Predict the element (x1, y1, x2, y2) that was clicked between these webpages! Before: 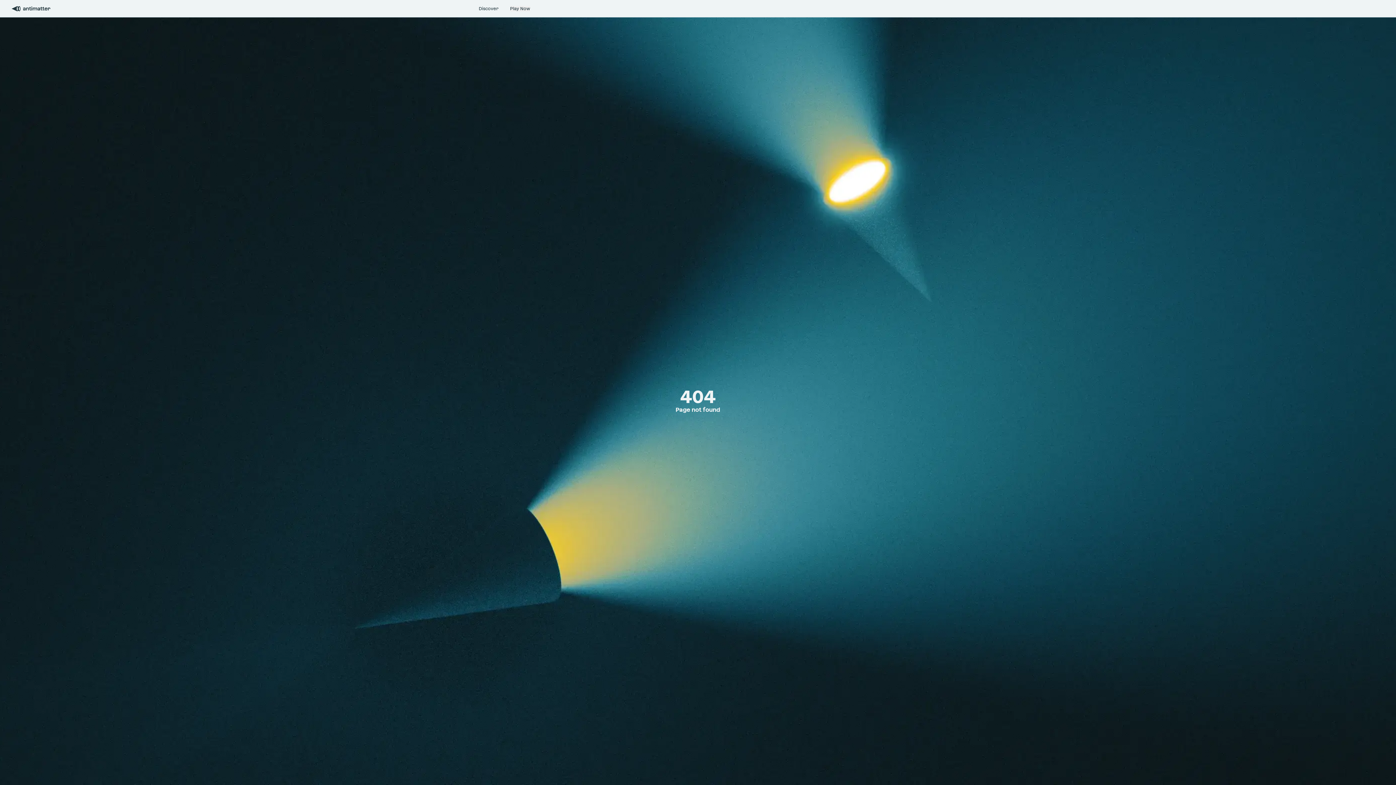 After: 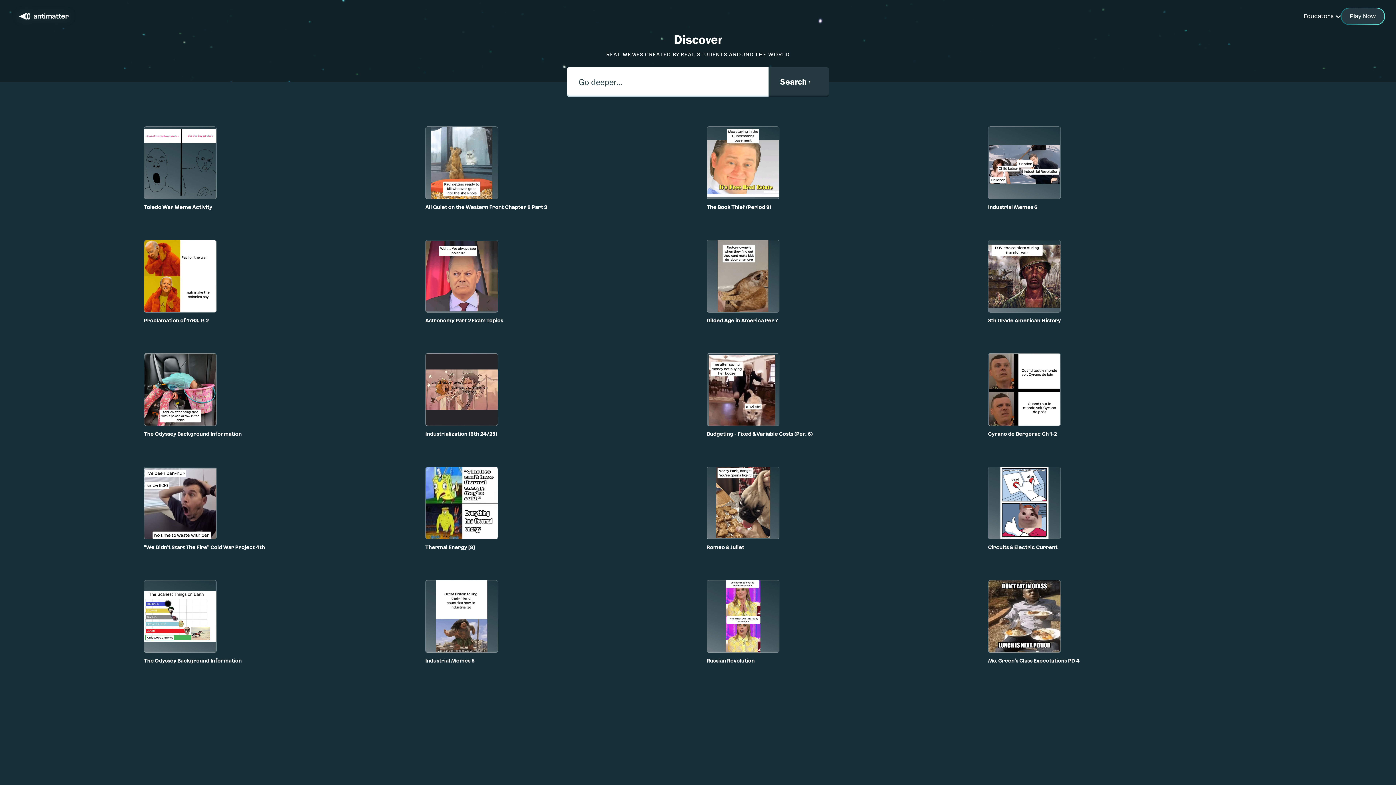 Action: bbox: (478, 5, 498, 11) label: Discover